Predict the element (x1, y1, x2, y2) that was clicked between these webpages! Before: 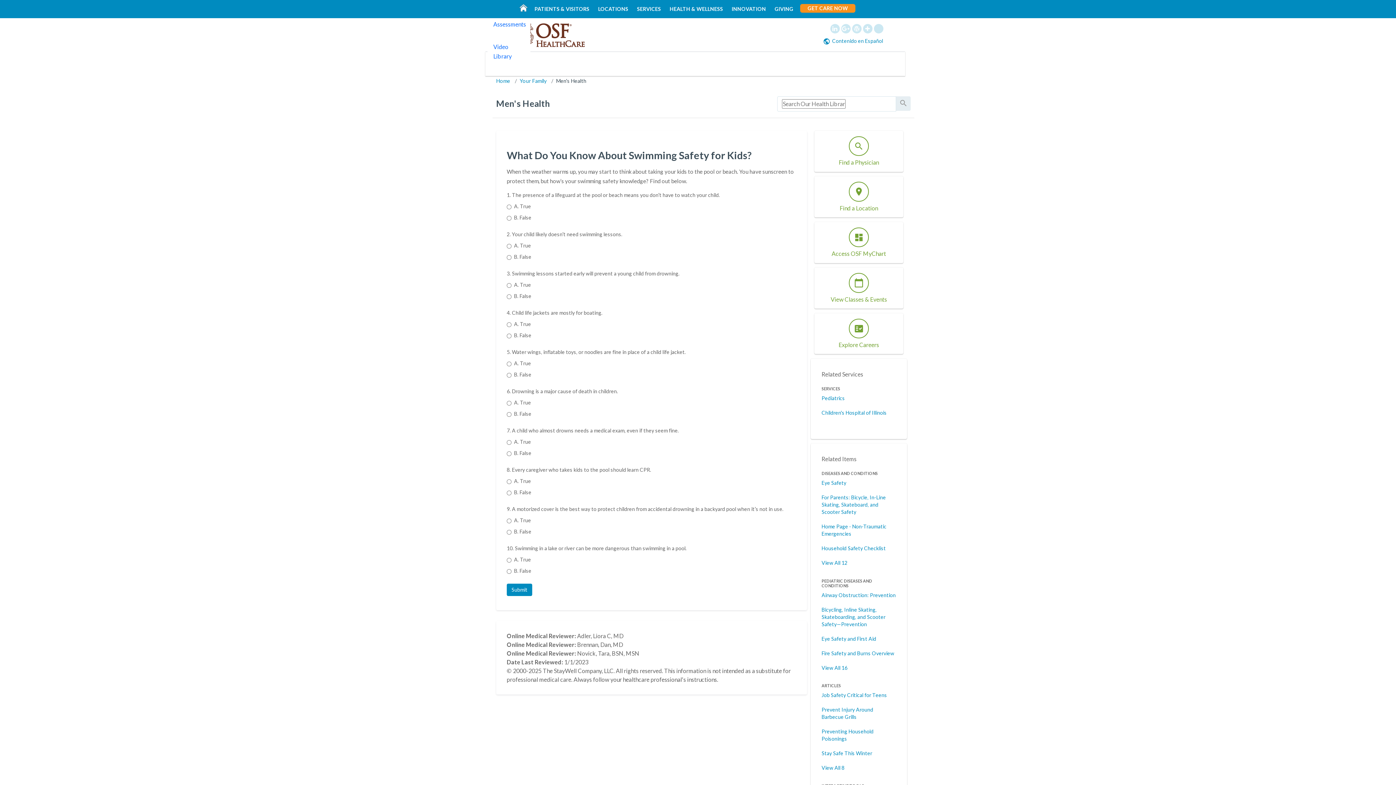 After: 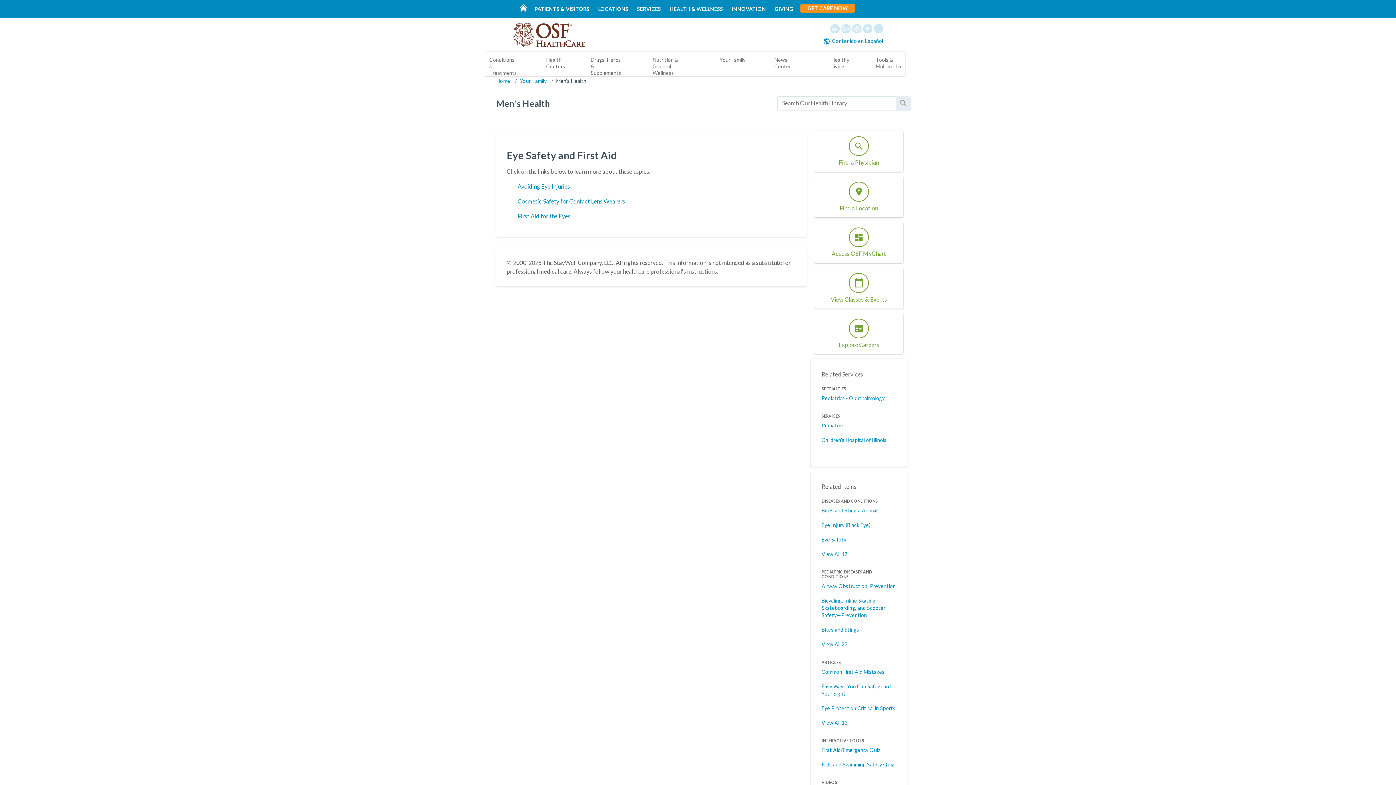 Action: label: Eye Safety and First Aid bbox: (821, 635, 876, 642)